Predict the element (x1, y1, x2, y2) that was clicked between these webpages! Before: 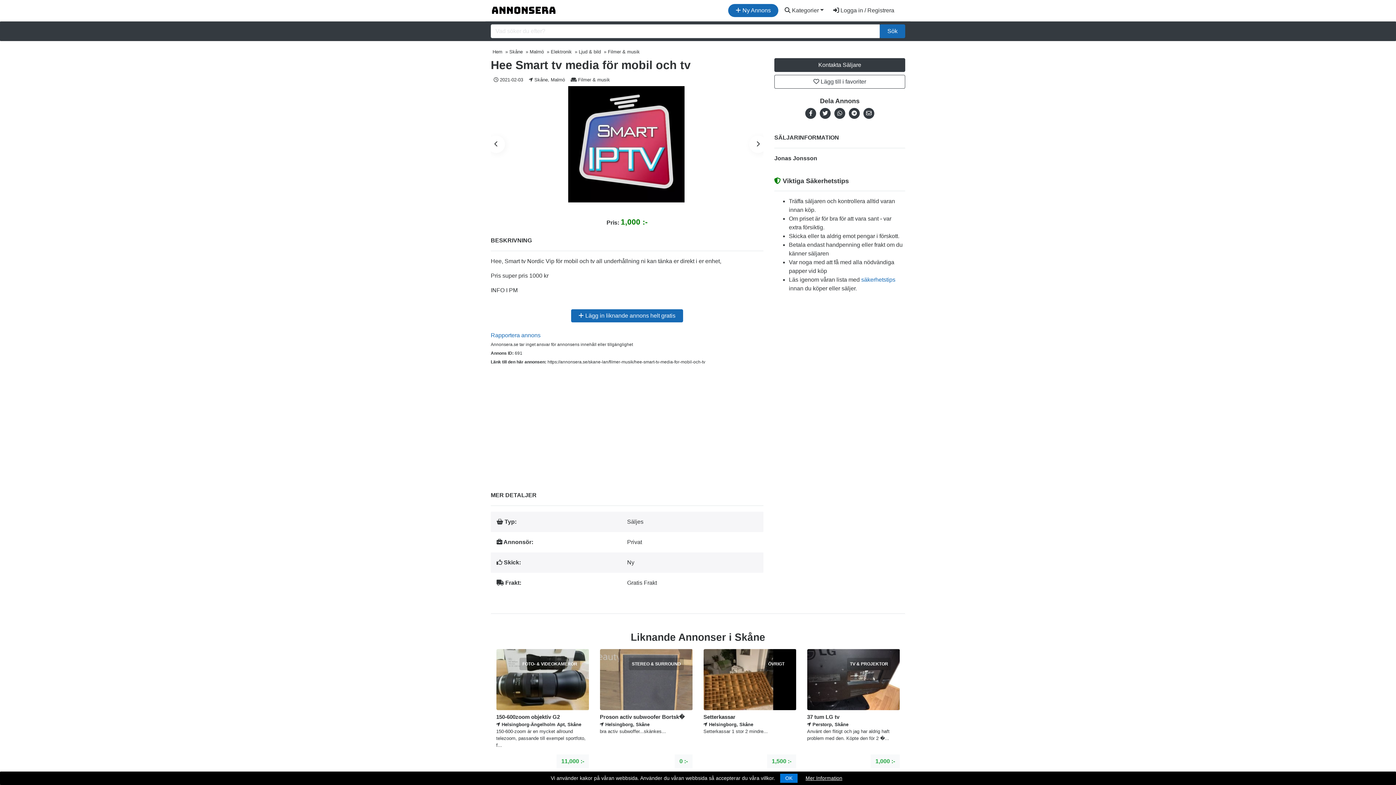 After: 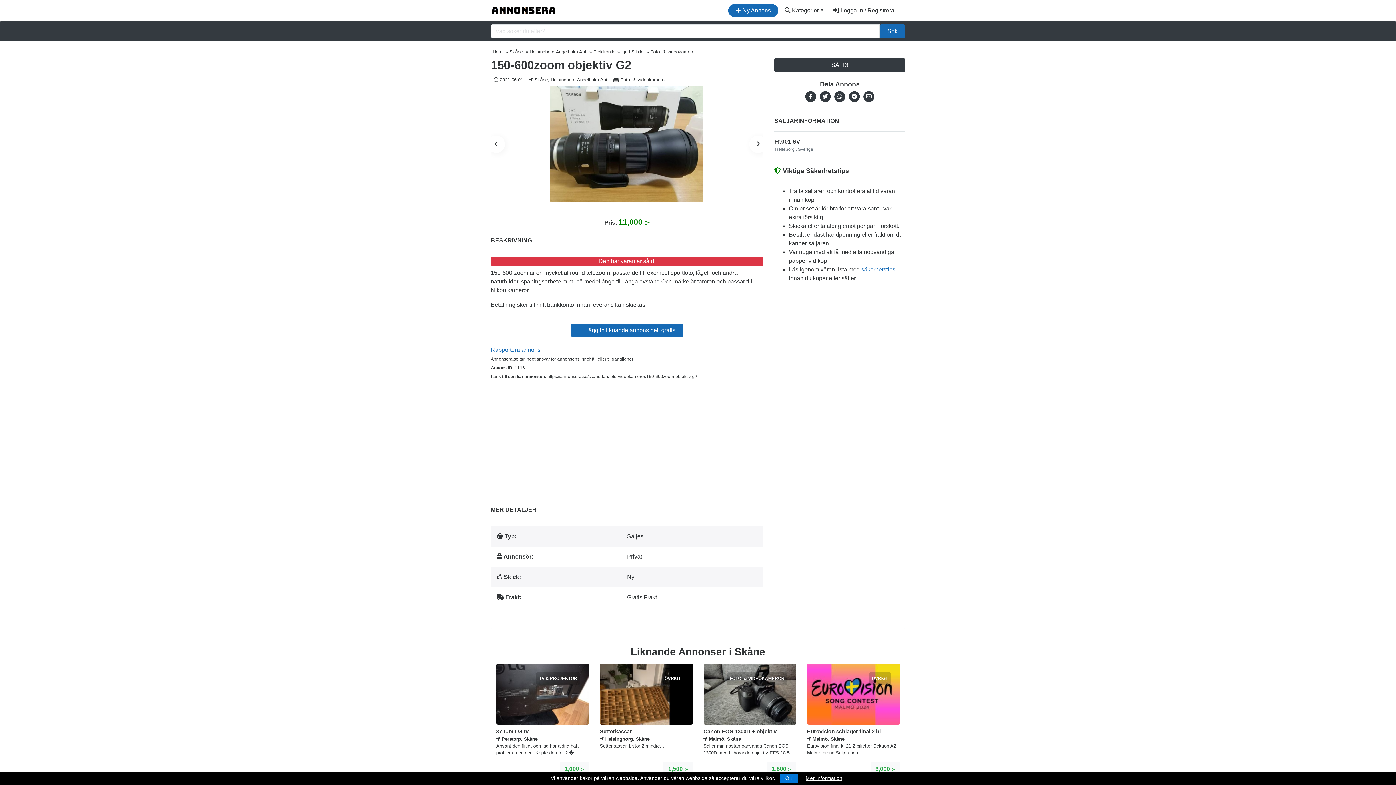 Action: bbox: (496, 649, 589, 710)